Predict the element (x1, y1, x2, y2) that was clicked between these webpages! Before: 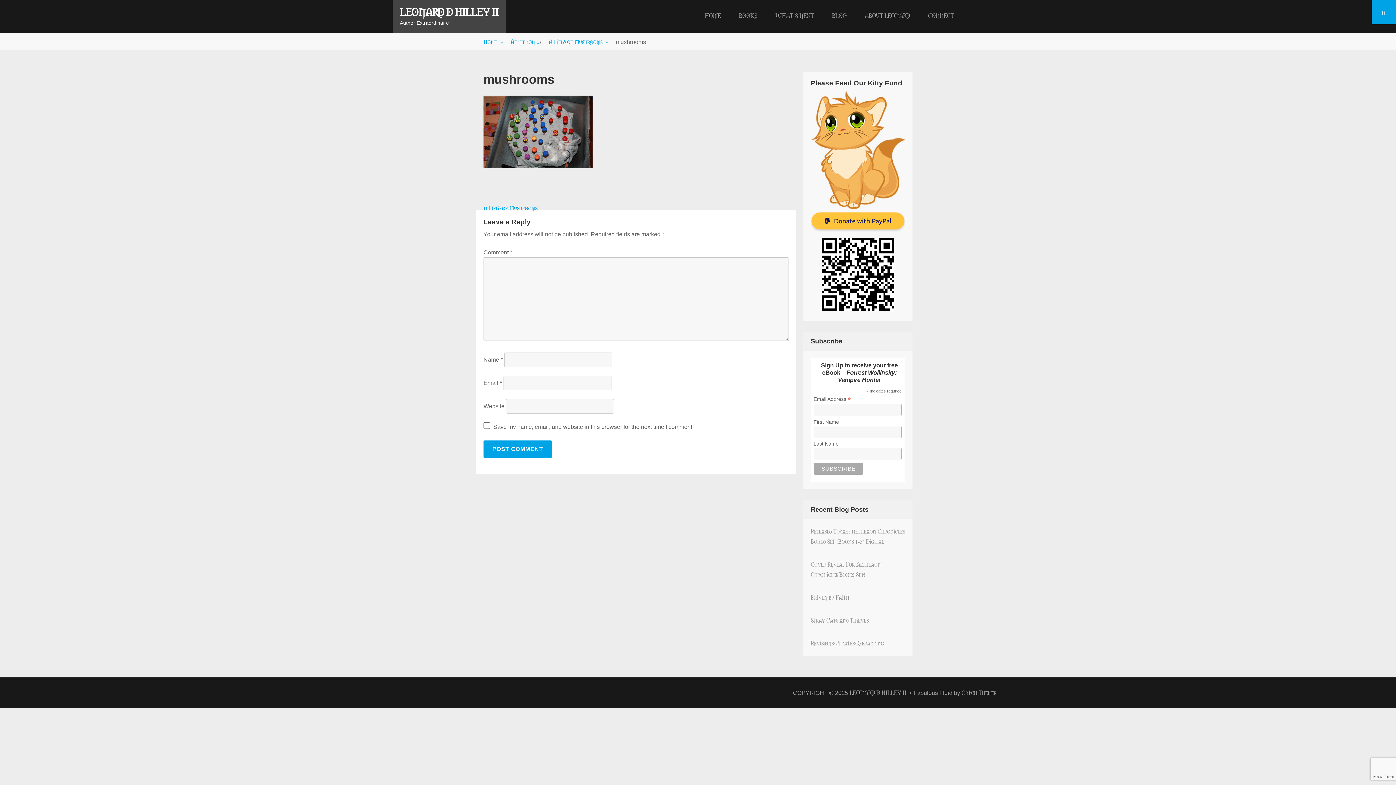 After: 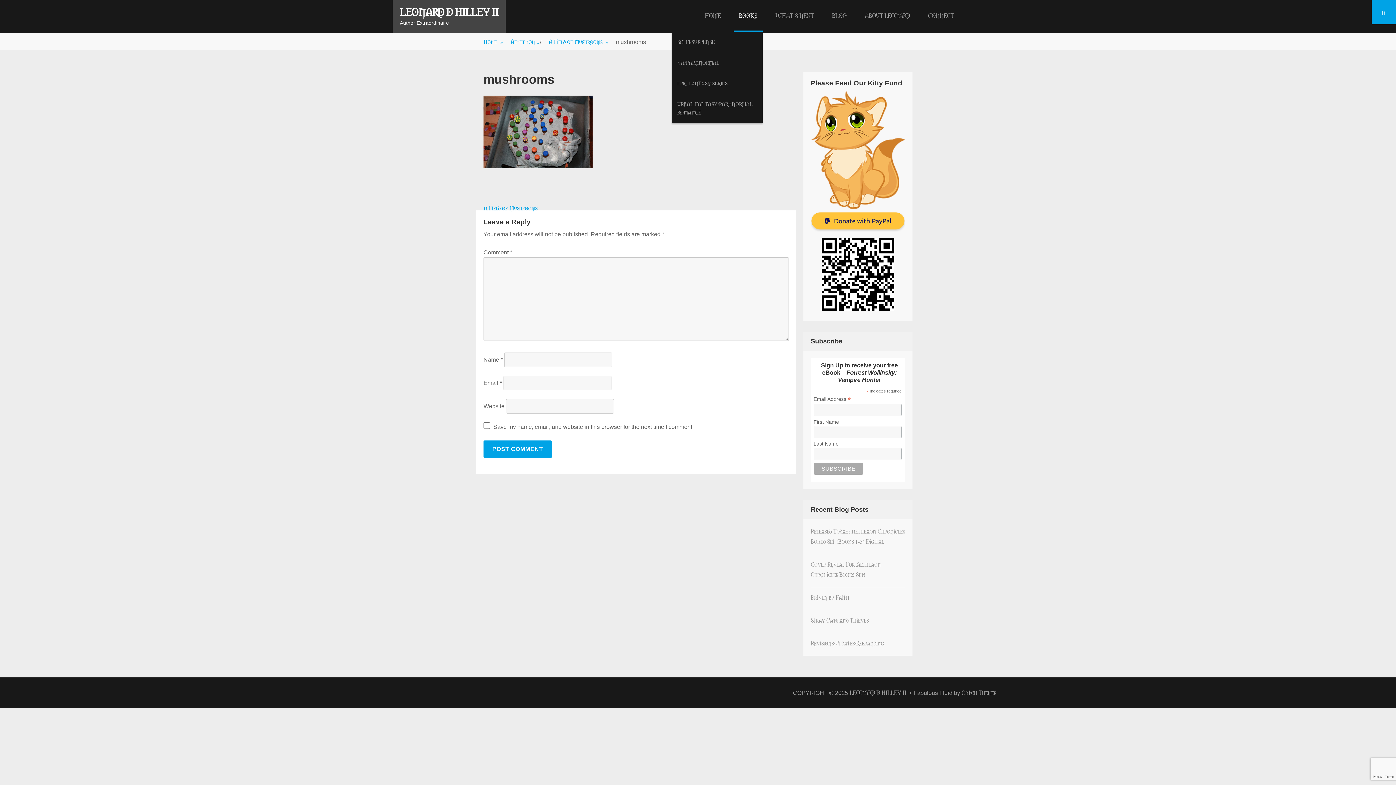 Action: bbox: (733, 0, 762, 32) label: BOOKS